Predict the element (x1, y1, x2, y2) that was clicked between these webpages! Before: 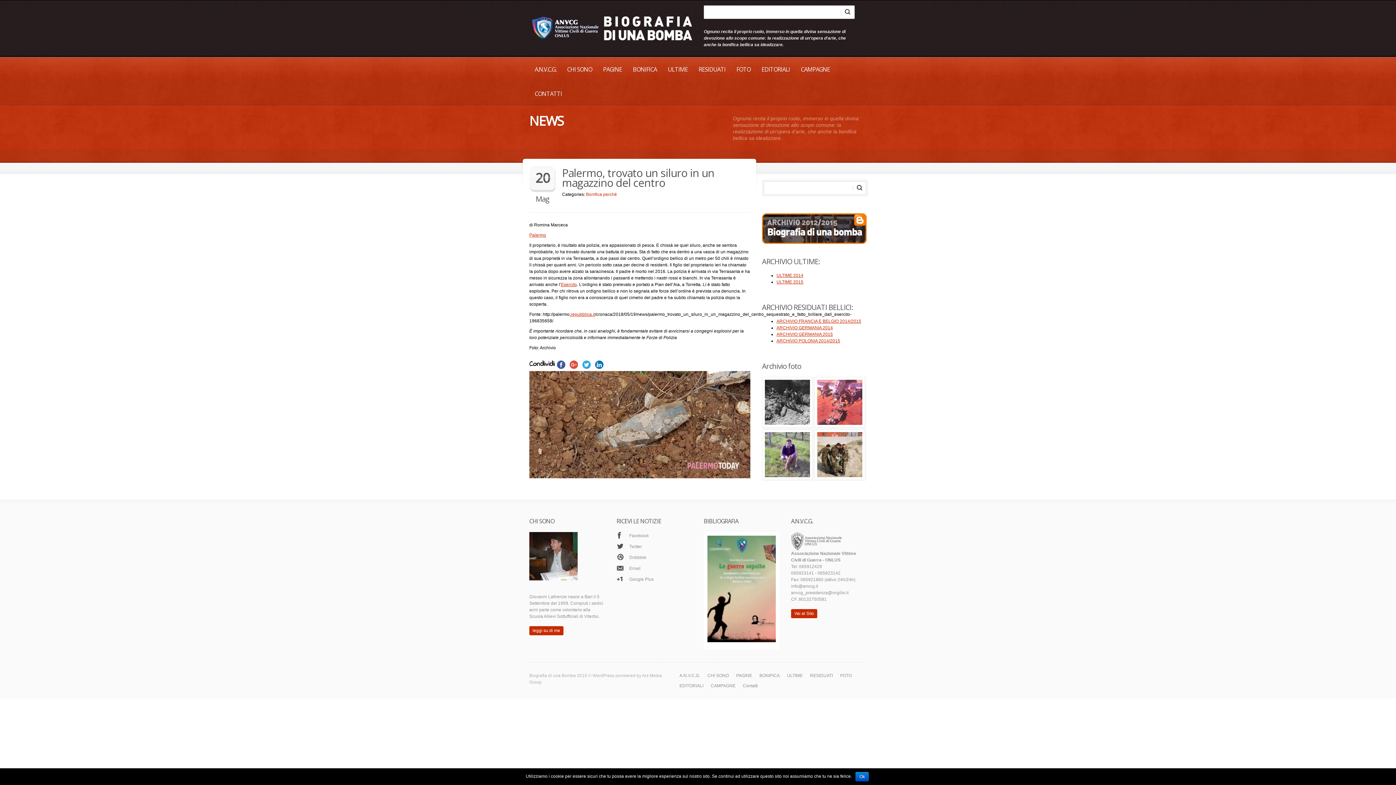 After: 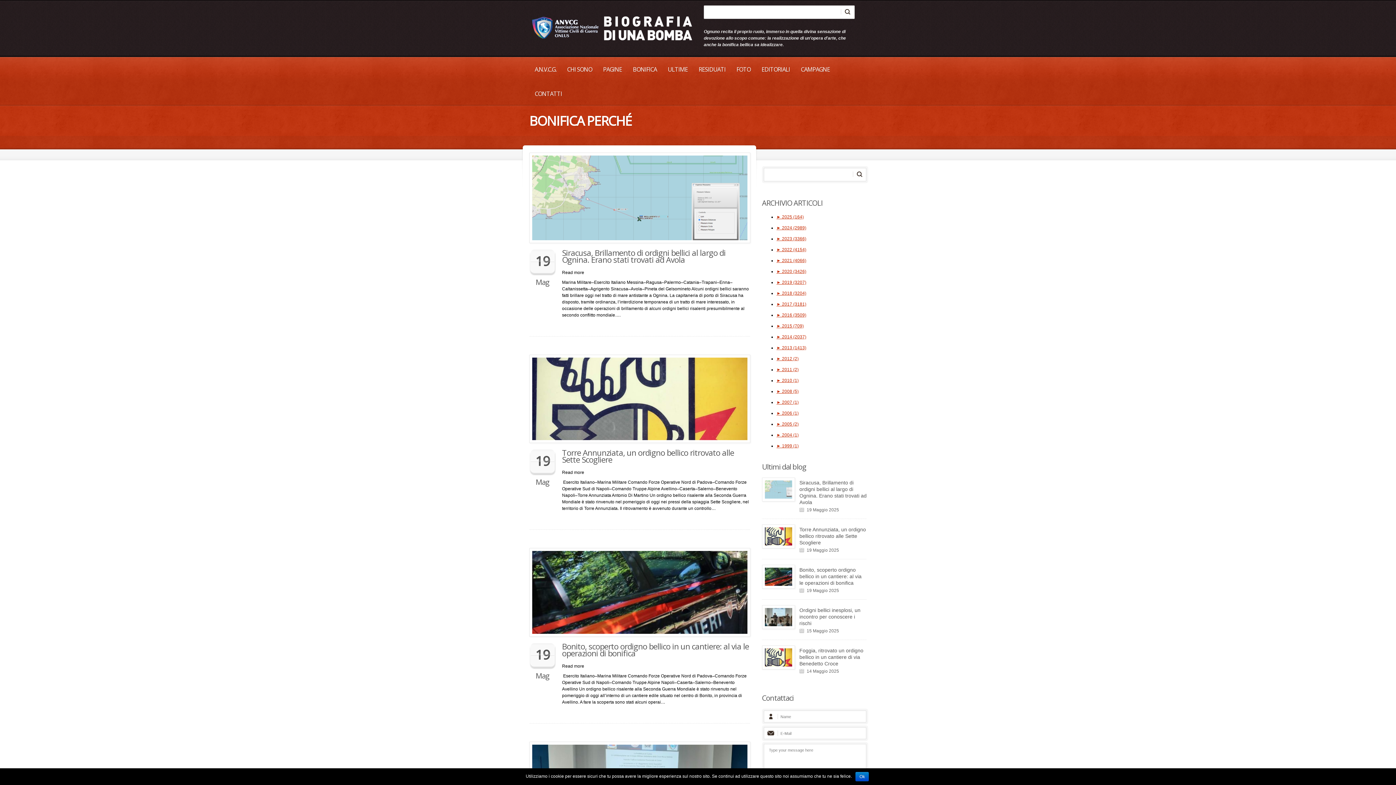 Action: bbox: (586, 192, 617, 197) label: Bonifica perché